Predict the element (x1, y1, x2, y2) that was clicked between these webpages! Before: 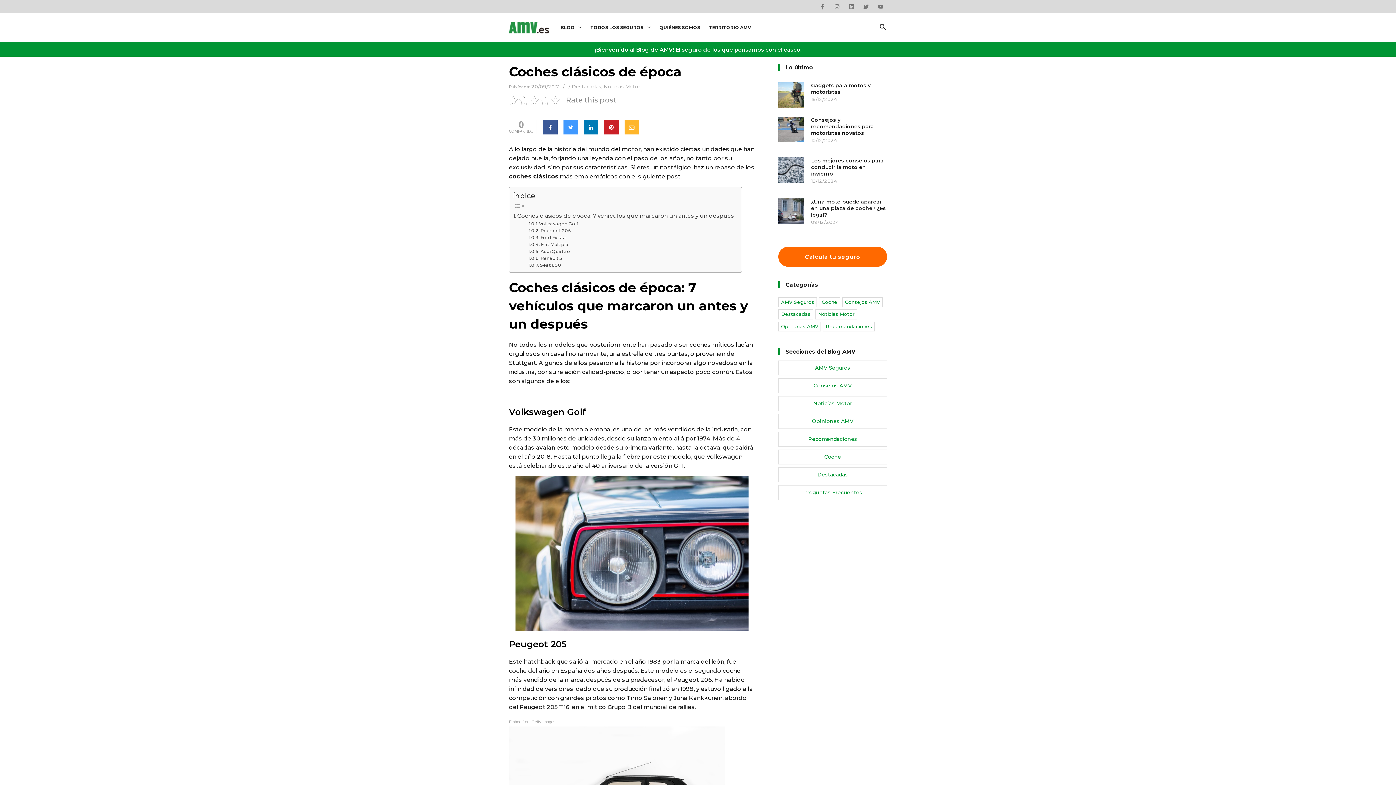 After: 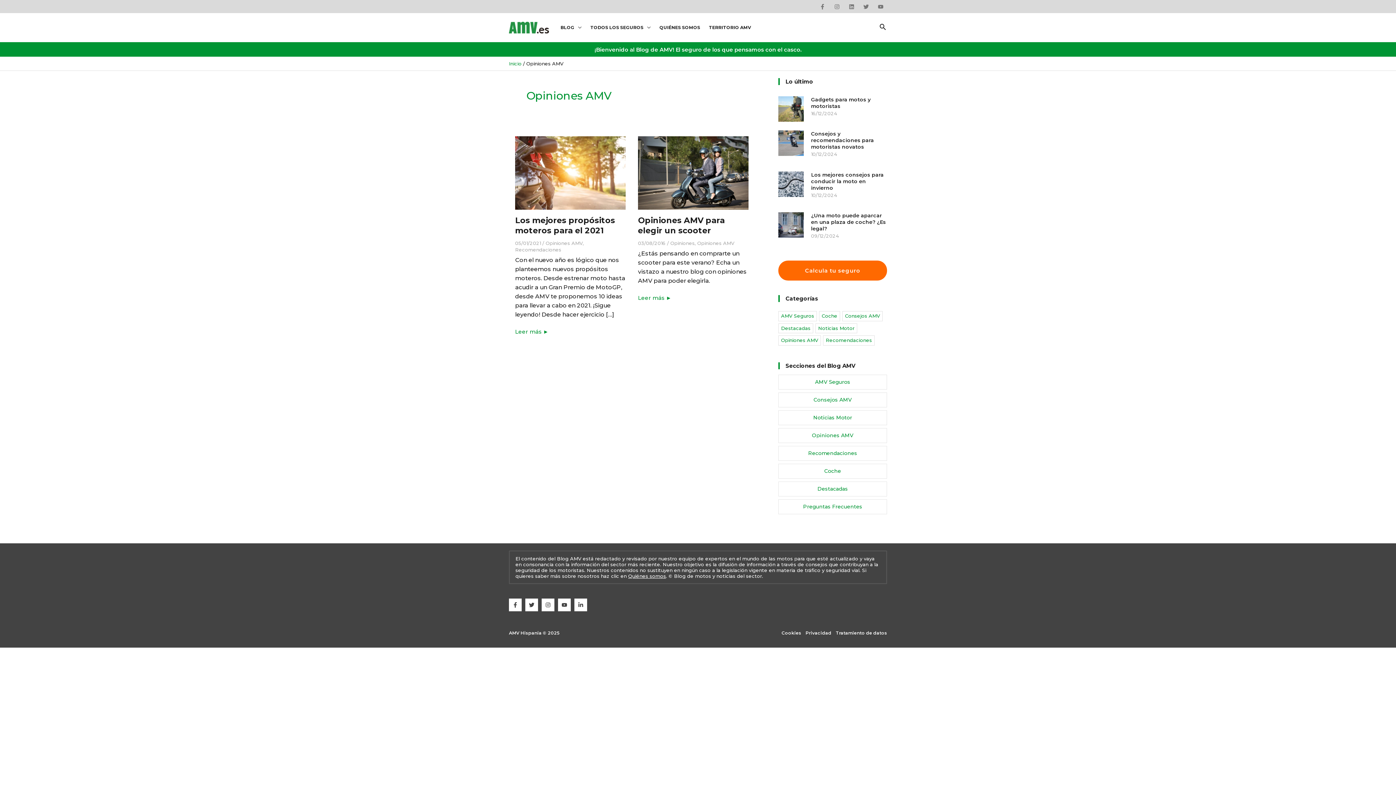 Action: label: Opiniones AMV (2 elementos) bbox: (778, 321, 821, 331)